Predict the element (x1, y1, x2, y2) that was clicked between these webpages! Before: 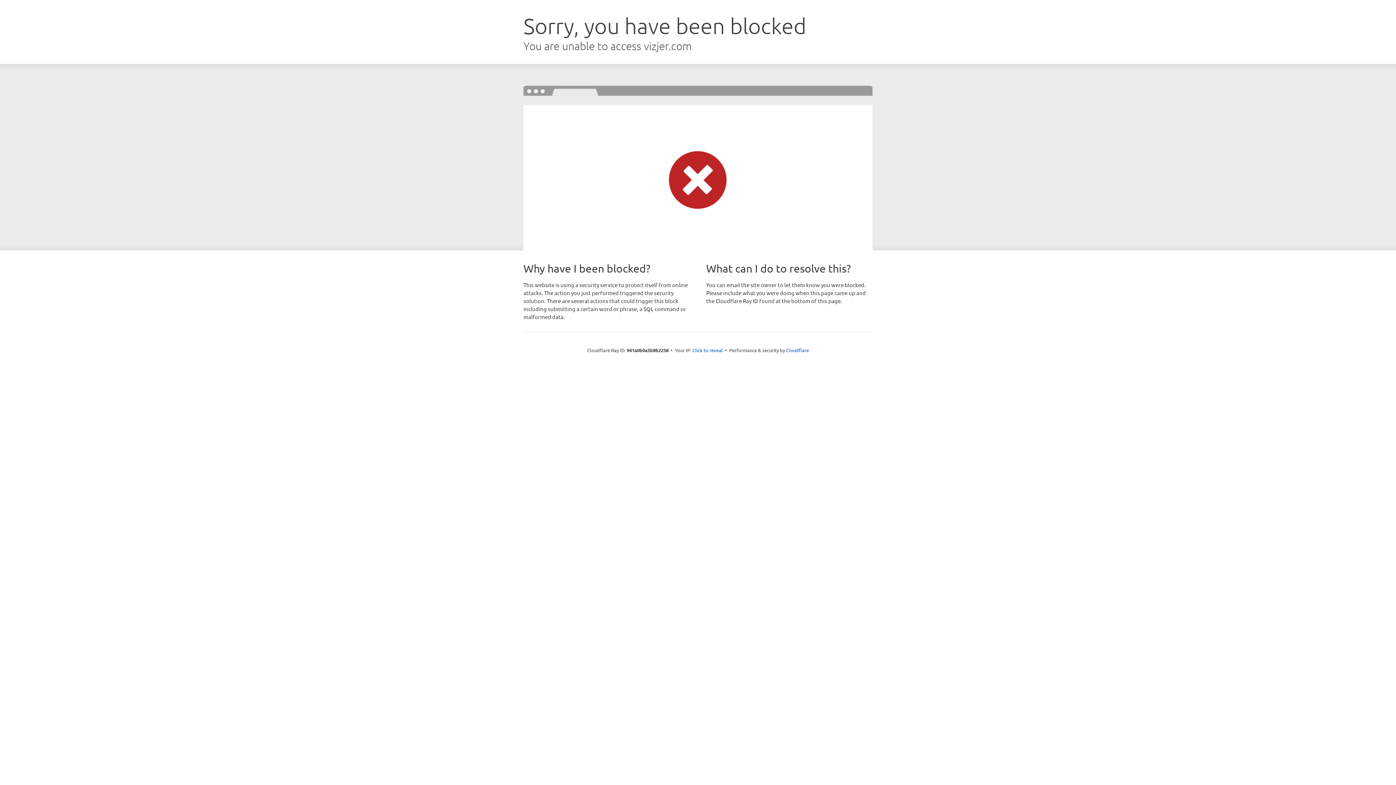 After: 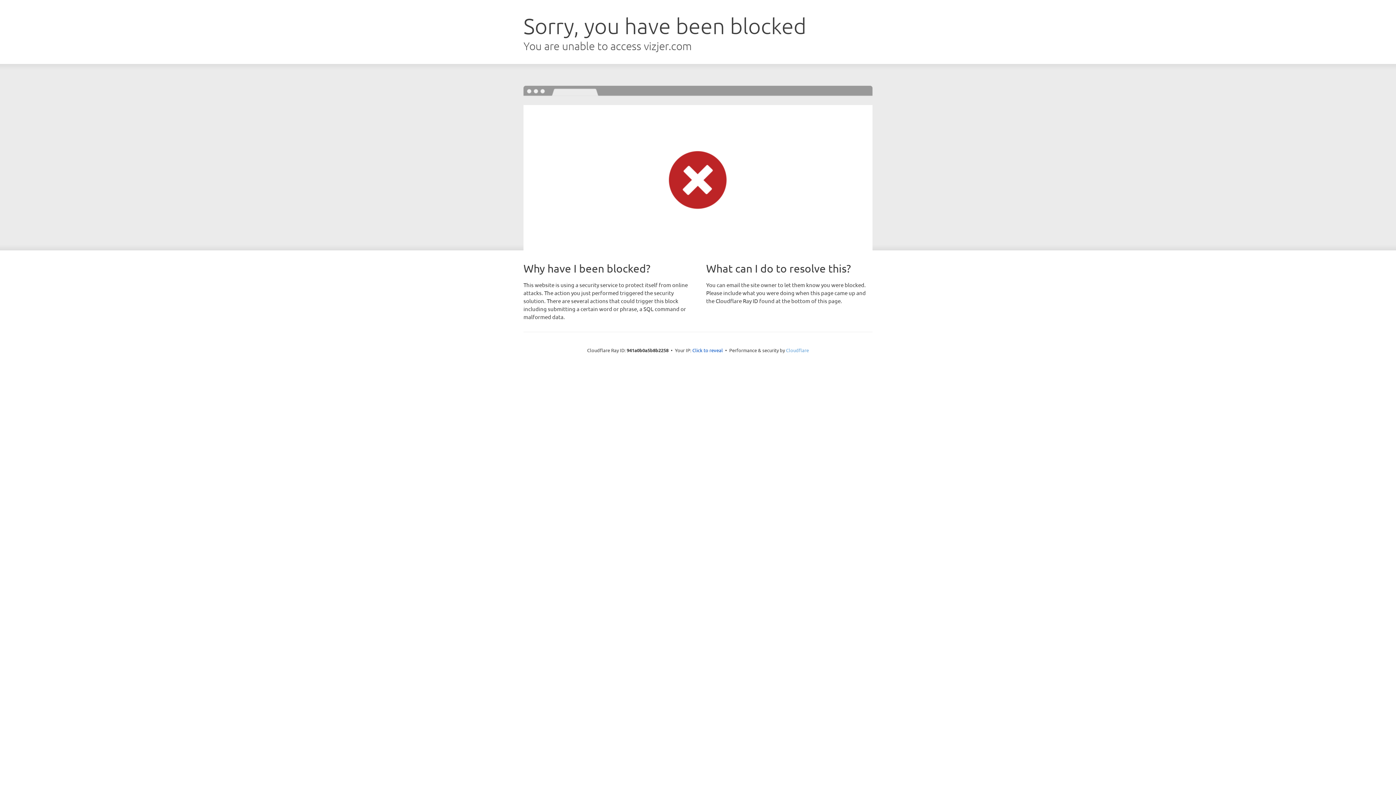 Action: label: Cloudflare bbox: (786, 347, 809, 353)